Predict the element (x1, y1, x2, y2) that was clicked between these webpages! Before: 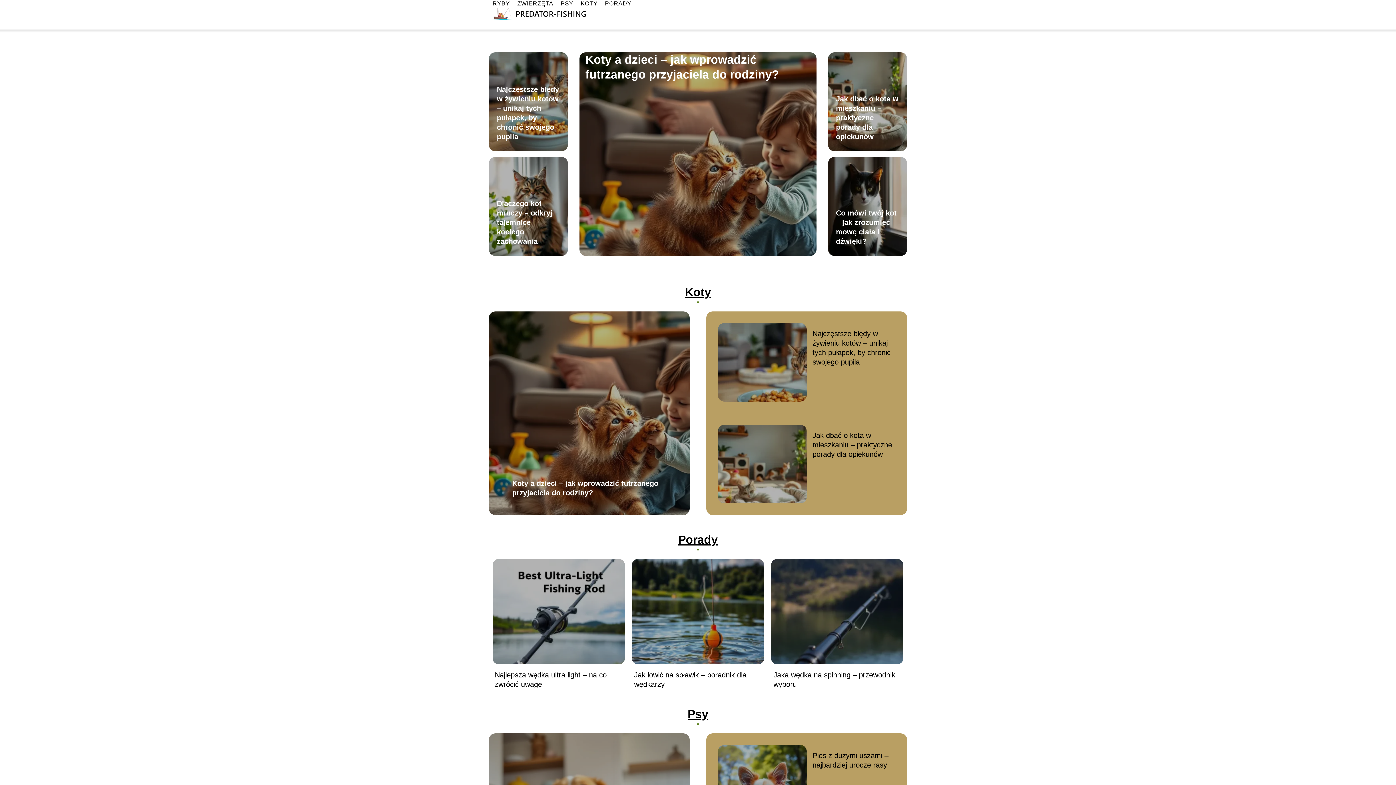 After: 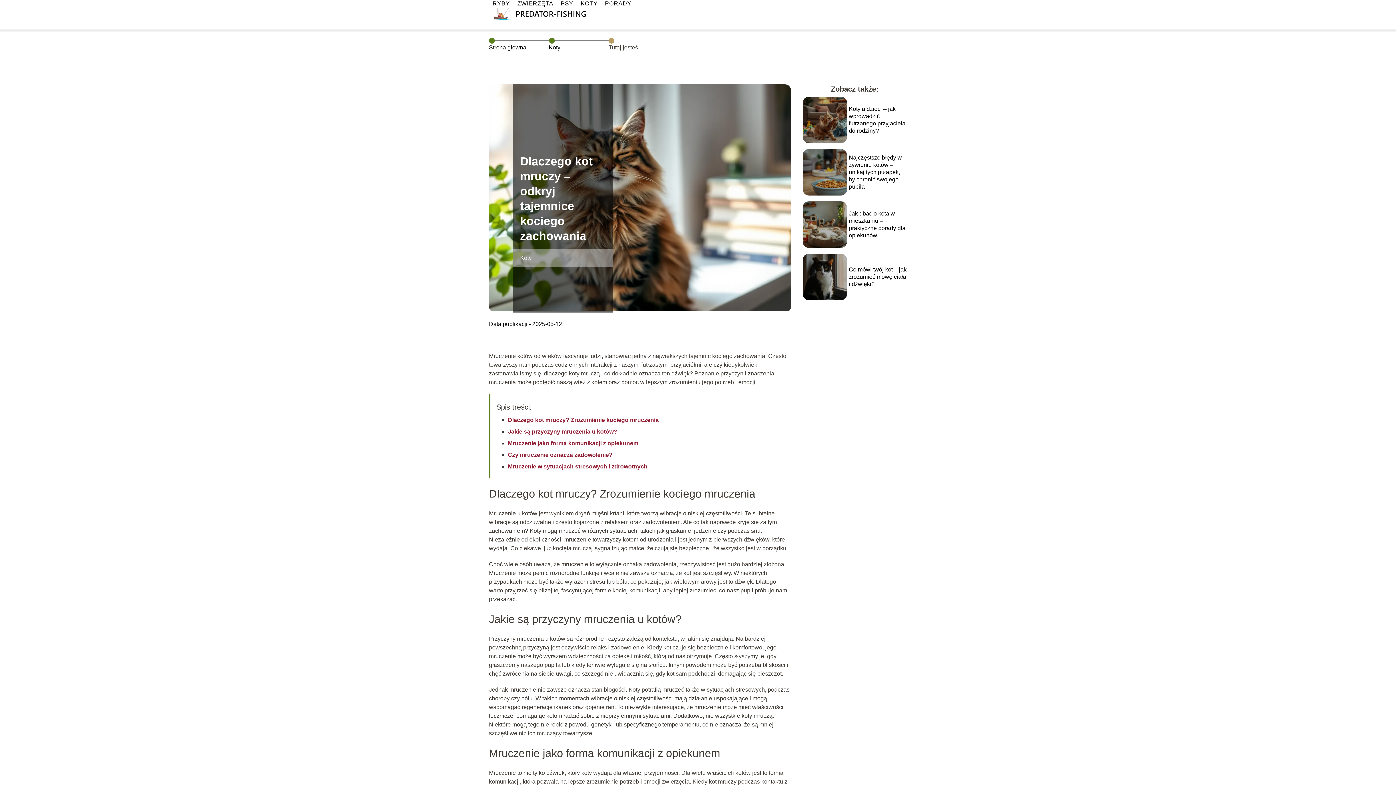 Action: label: Dlaczego kot mruczy – odkryj tajemnice kociego zachowania bbox: (496, 199, 552, 245)